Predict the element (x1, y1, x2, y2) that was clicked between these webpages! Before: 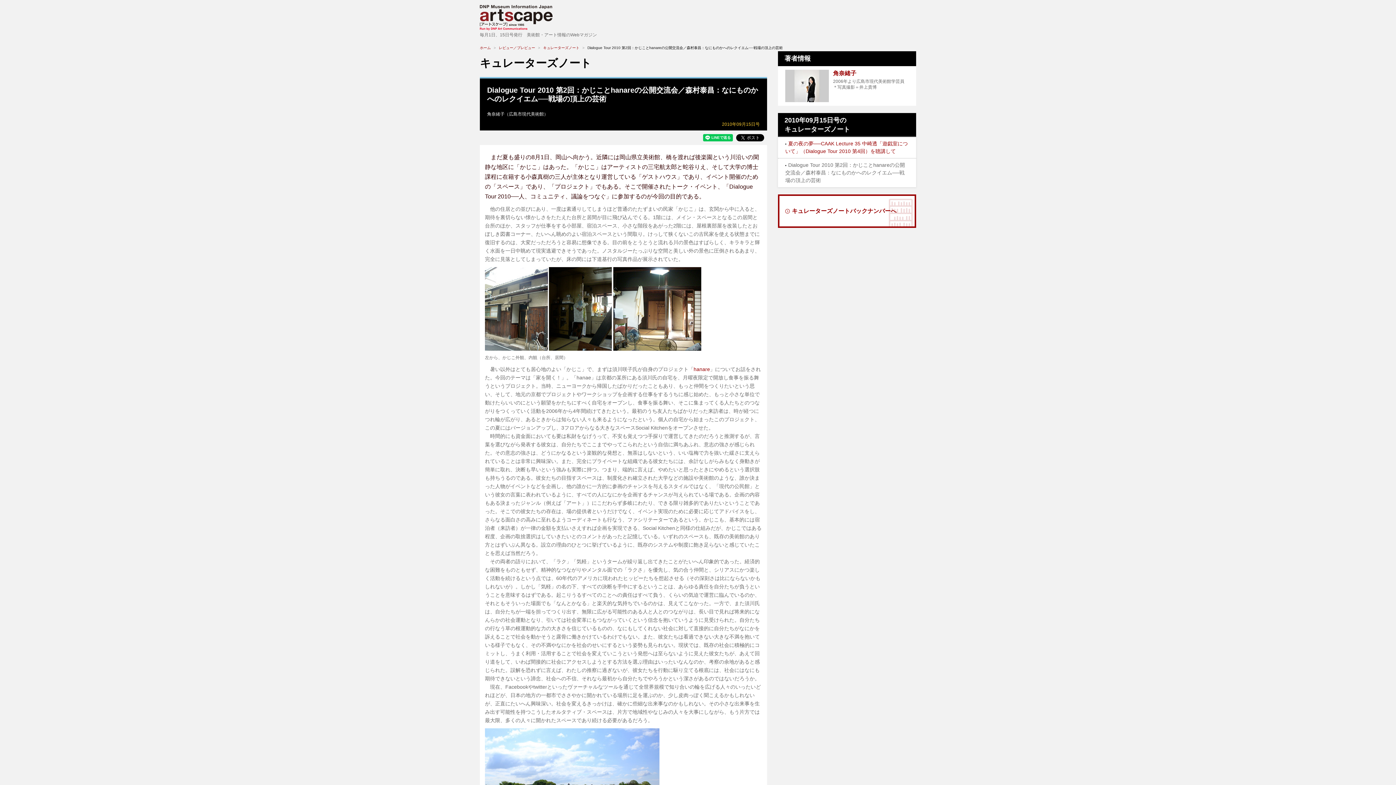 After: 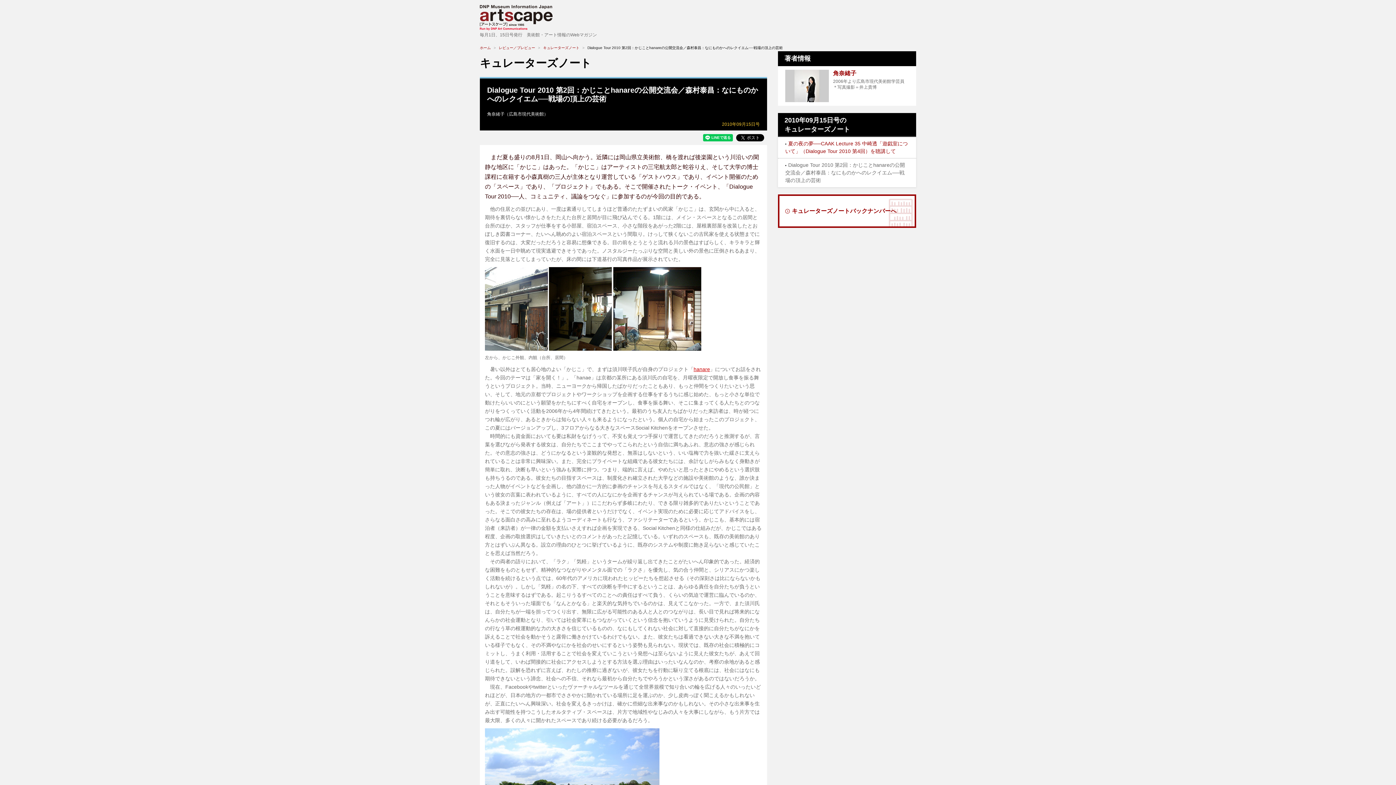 Action: label: hanare bbox: (693, 366, 710, 372)